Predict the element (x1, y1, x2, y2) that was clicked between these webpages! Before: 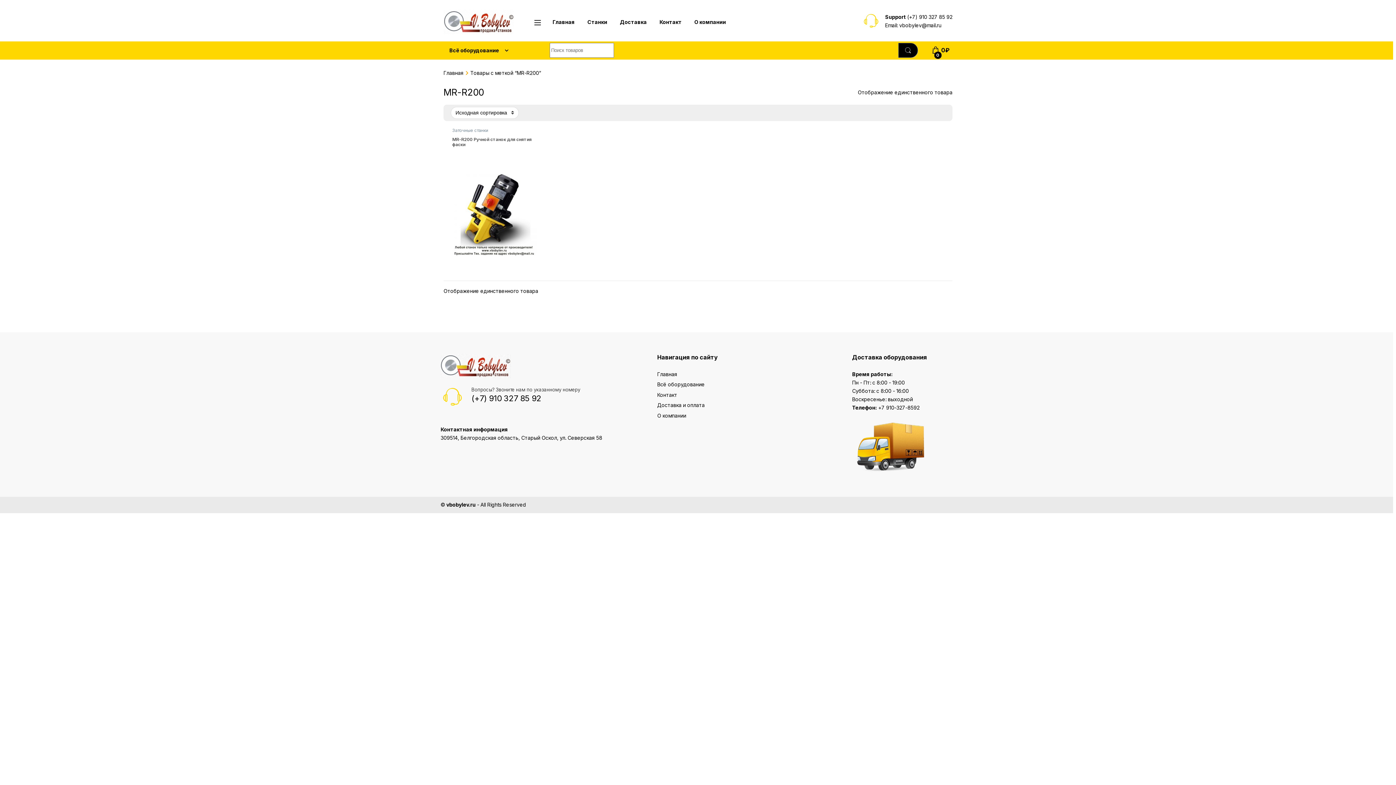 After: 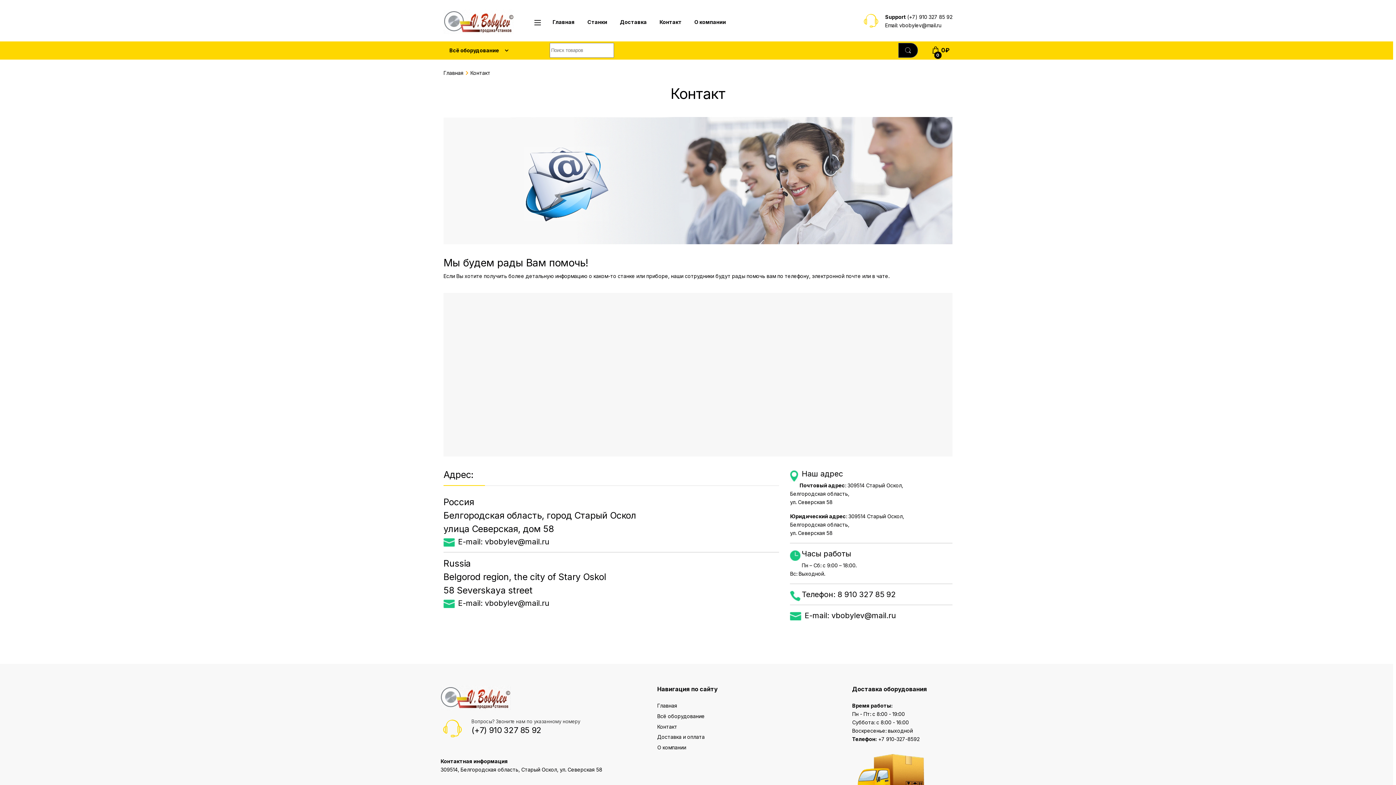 Action: label: Контакт bbox: (659, 13, 681, 30)